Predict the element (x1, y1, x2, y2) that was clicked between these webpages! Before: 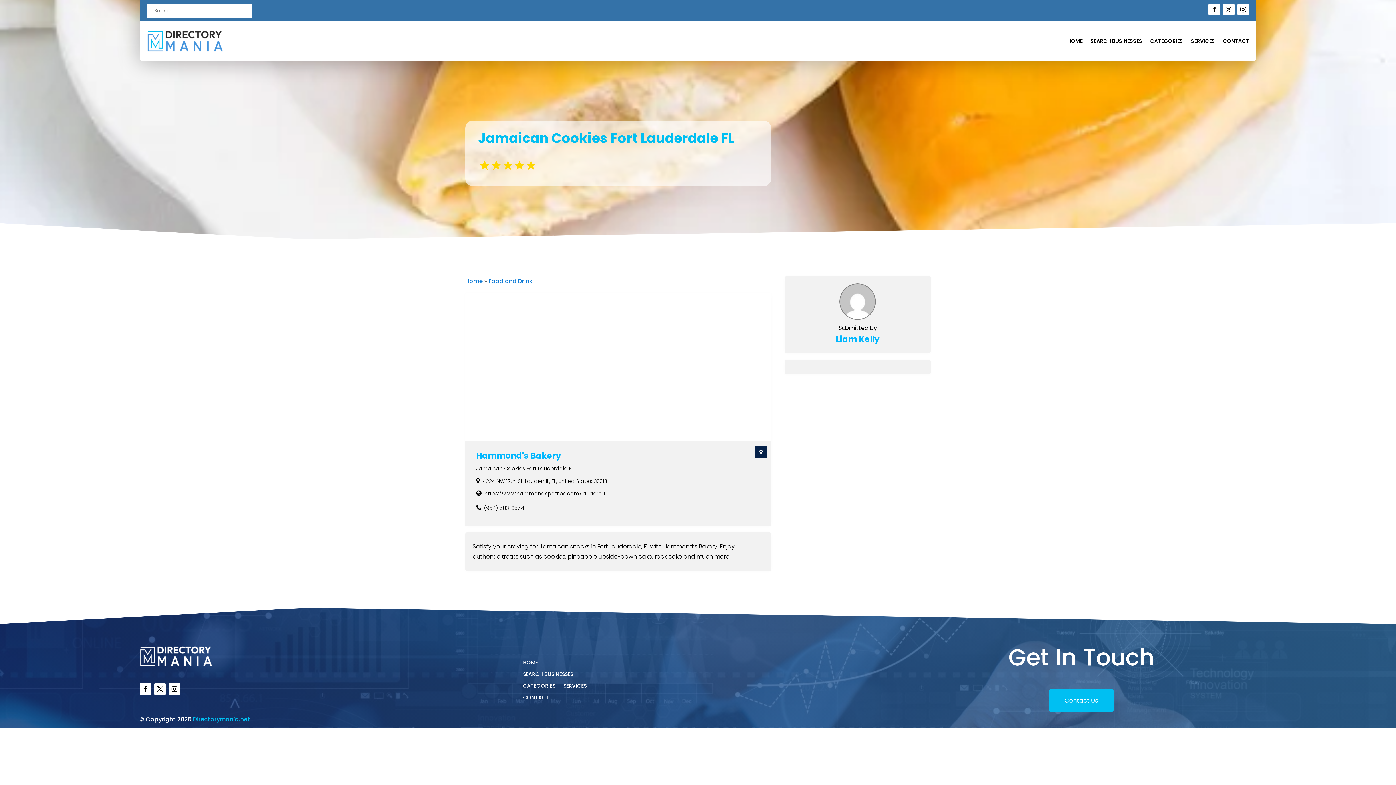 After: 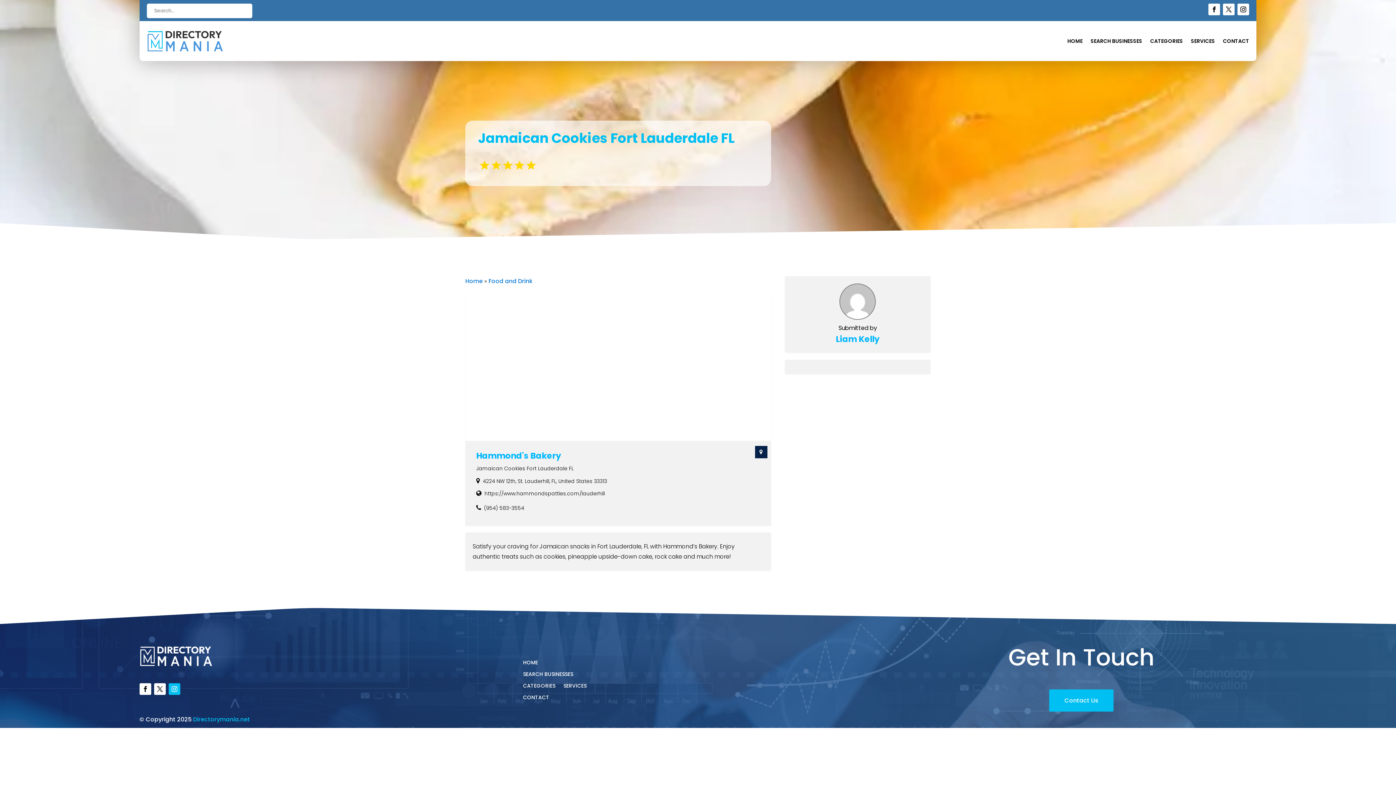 Action: bbox: (168, 683, 180, 695)